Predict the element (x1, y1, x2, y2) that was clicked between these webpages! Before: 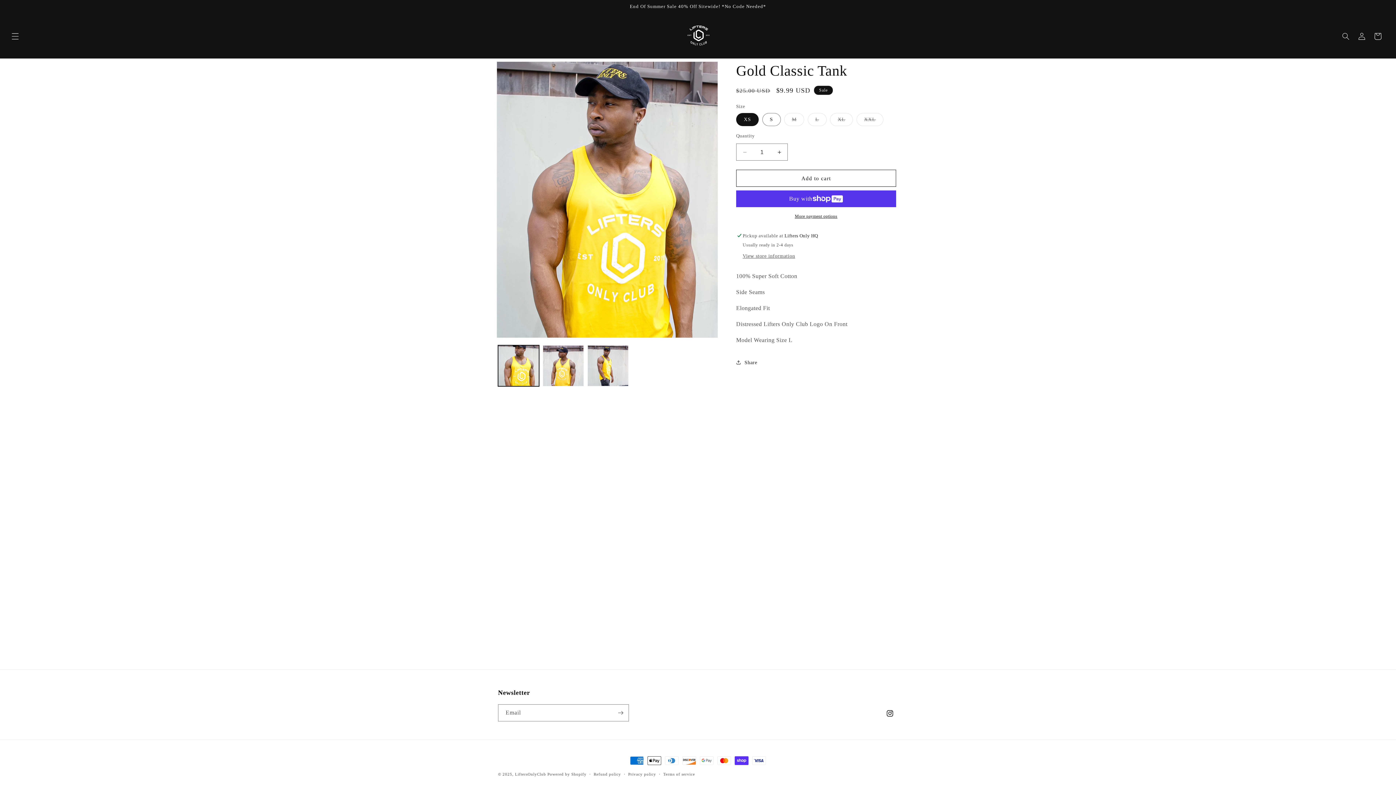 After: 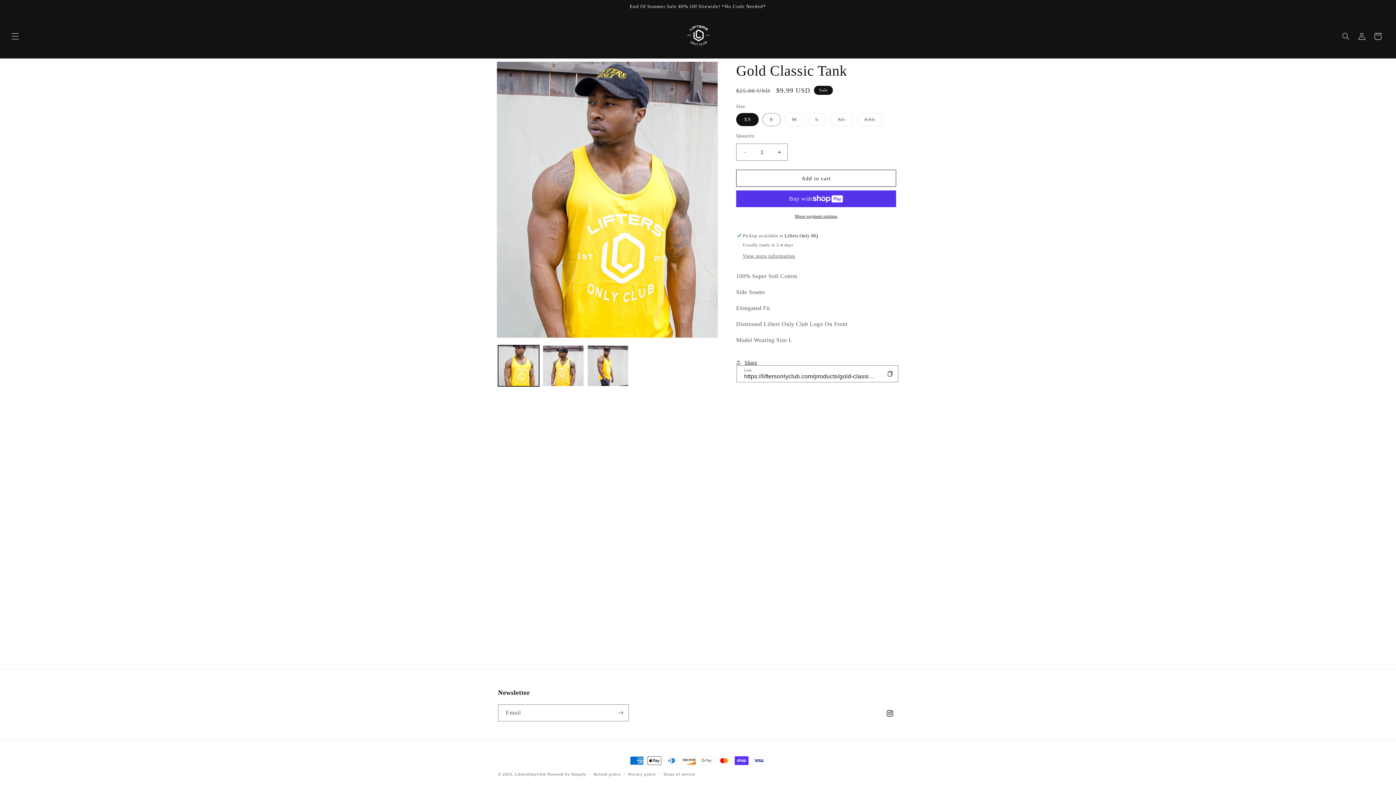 Action: bbox: (736, 354, 757, 370) label: Share